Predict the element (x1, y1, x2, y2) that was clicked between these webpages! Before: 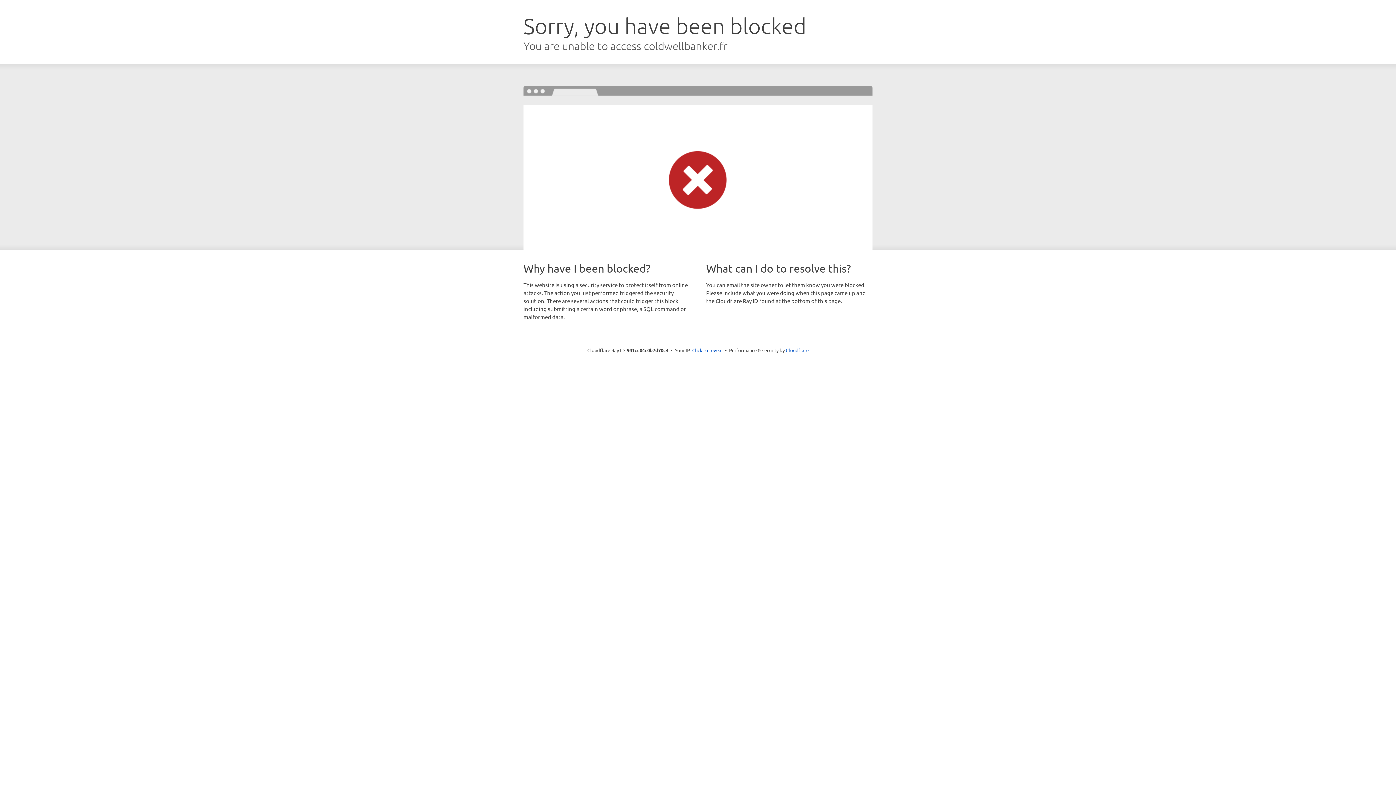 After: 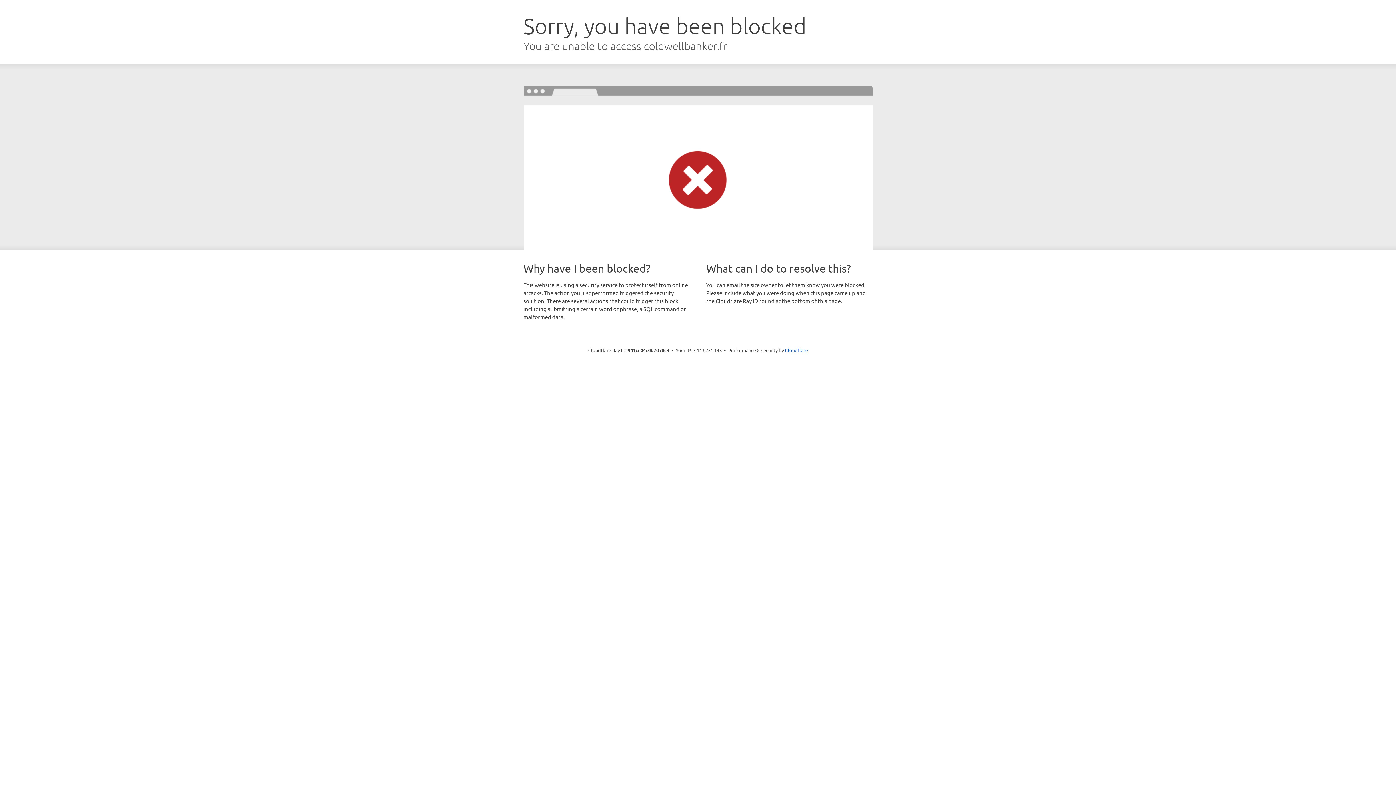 Action: label: Click to reveal bbox: (692, 346, 722, 353)